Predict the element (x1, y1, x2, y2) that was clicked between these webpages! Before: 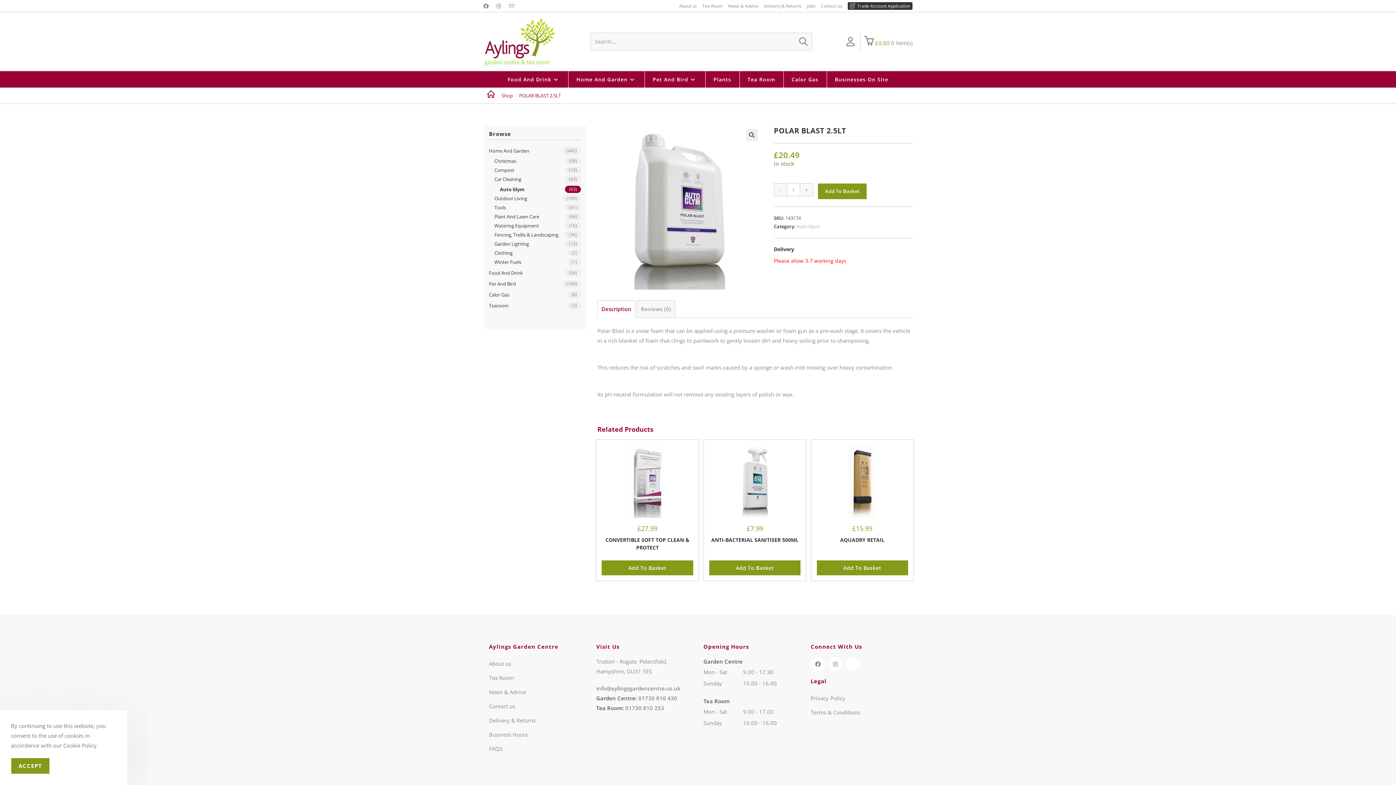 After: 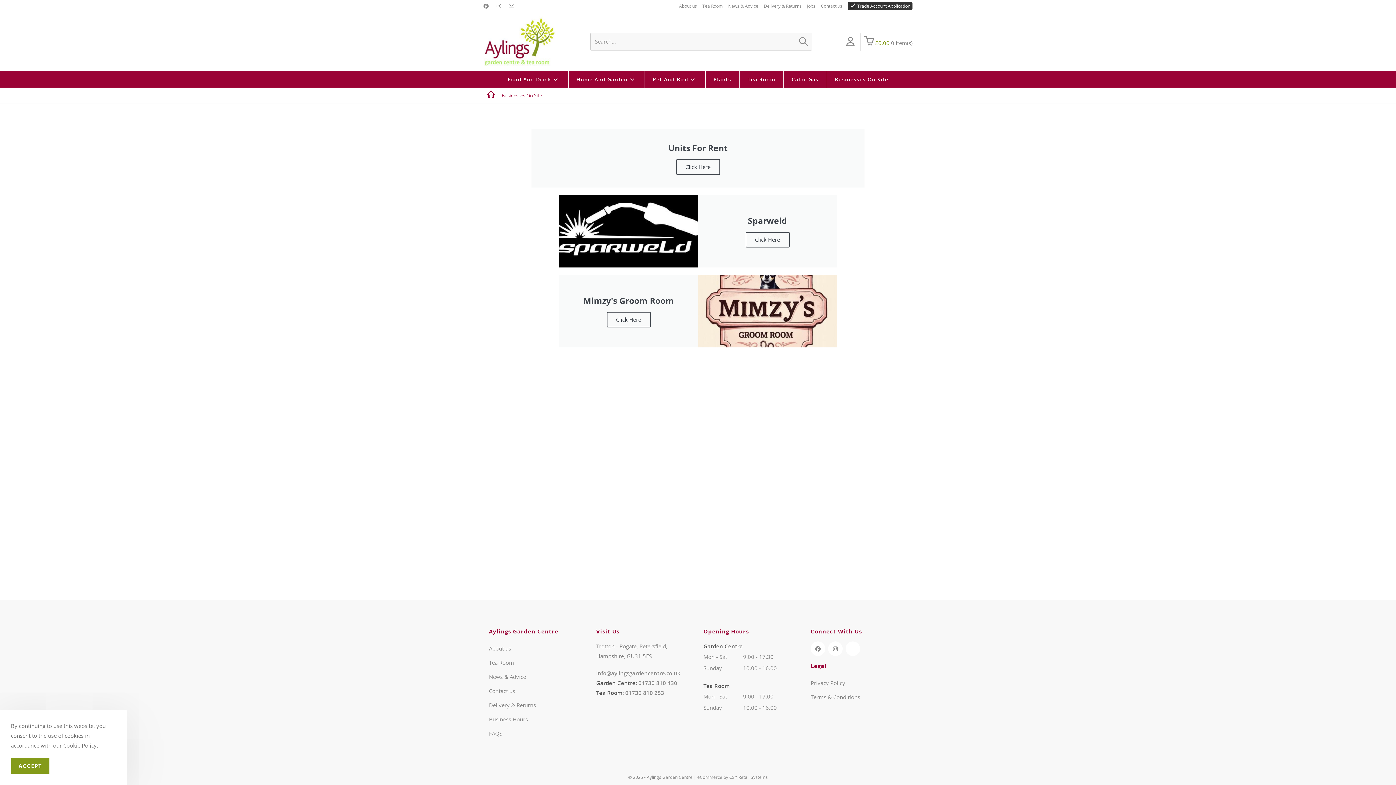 Action: bbox: (827, 71, 896, 87) label: Businesses On Site